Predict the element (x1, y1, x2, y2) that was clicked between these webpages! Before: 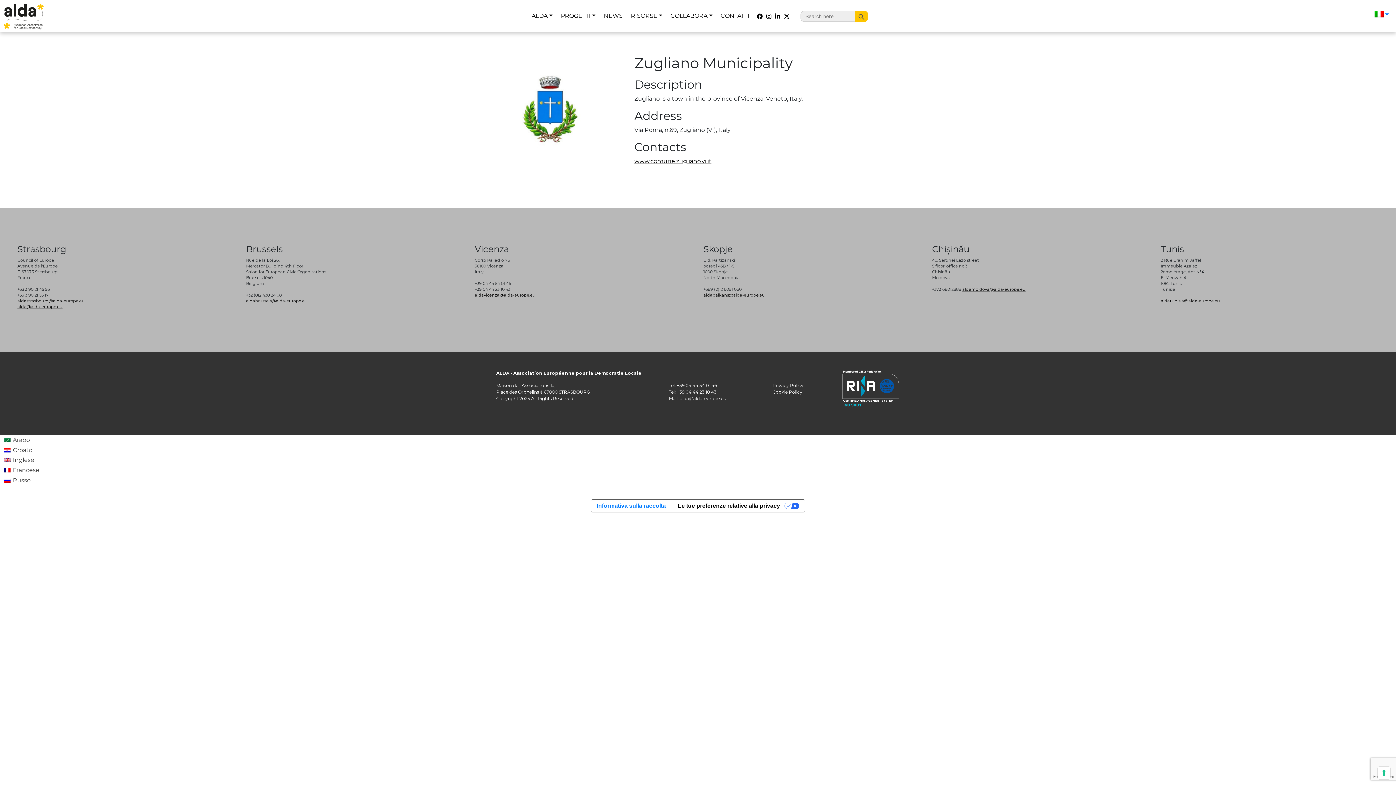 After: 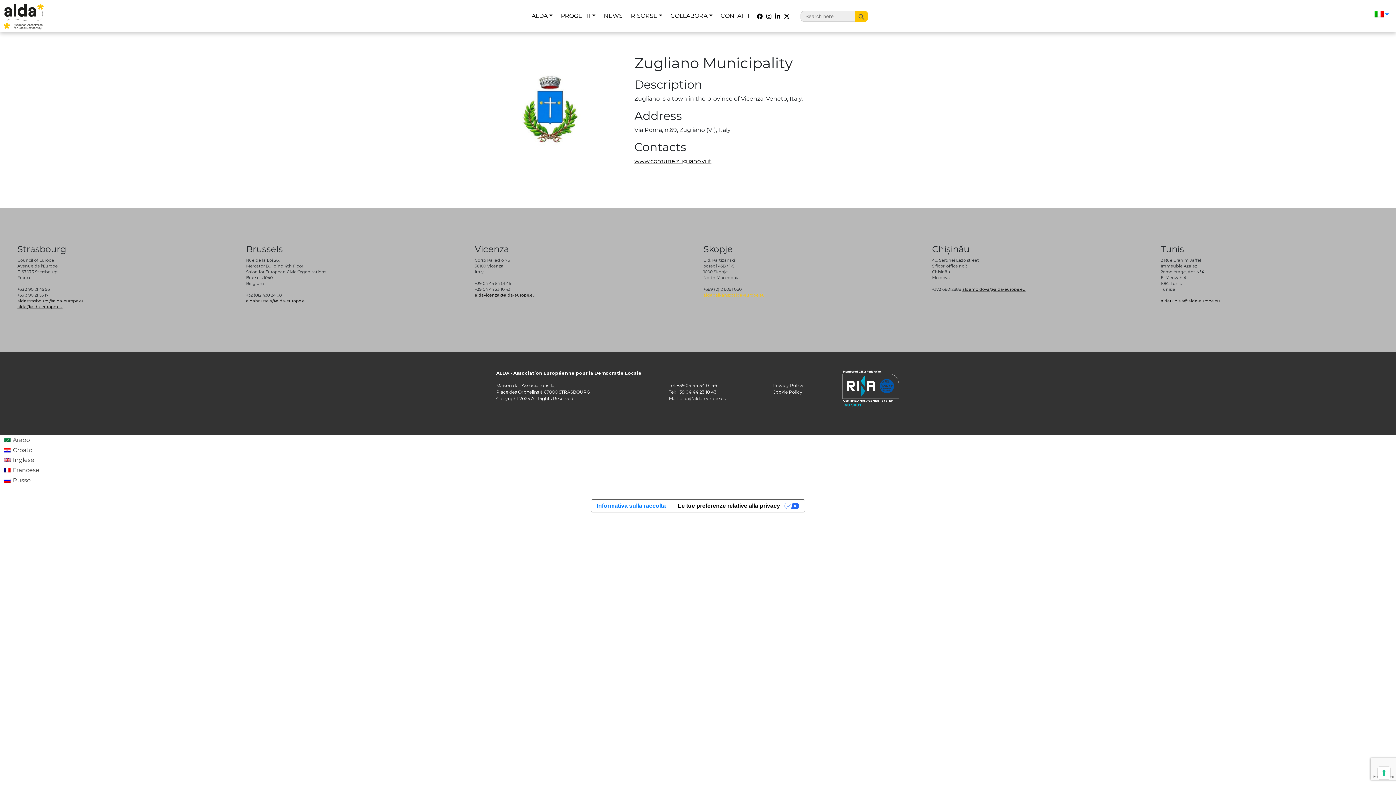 Action: bbox: (703, 292, 765, 297) label: aldabalkans@alda-europe.eu